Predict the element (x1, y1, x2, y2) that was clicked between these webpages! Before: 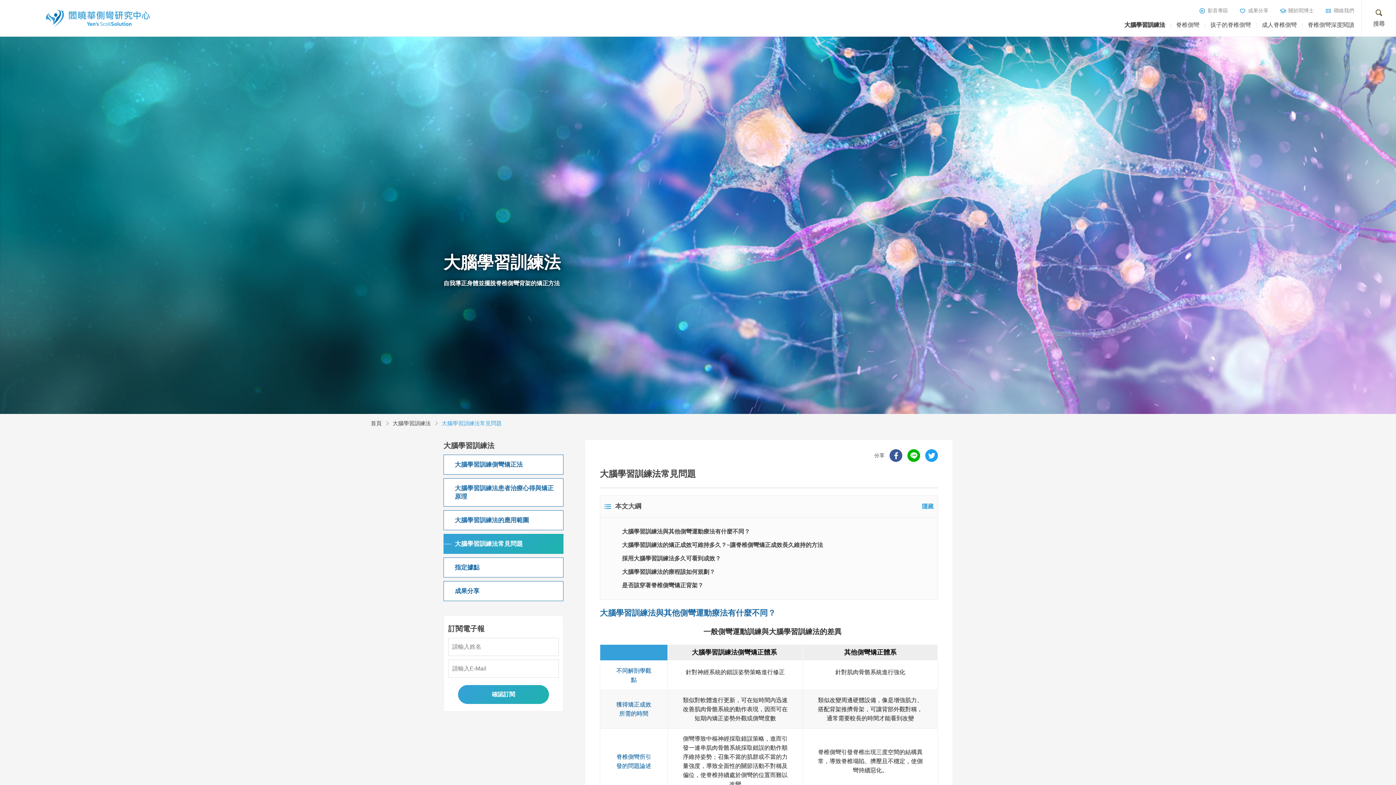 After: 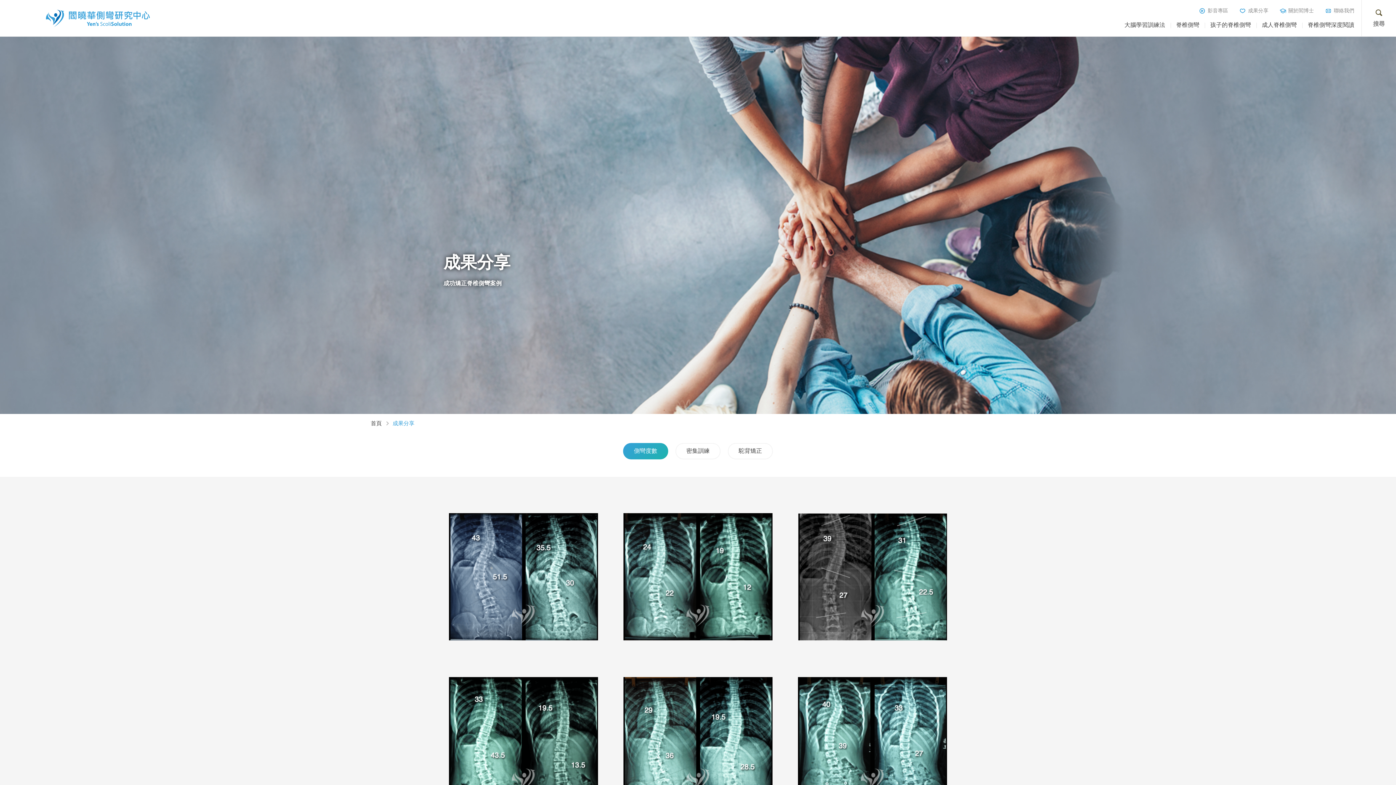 Action: bbox: (443, 581, 563, 601) label: 成果分享